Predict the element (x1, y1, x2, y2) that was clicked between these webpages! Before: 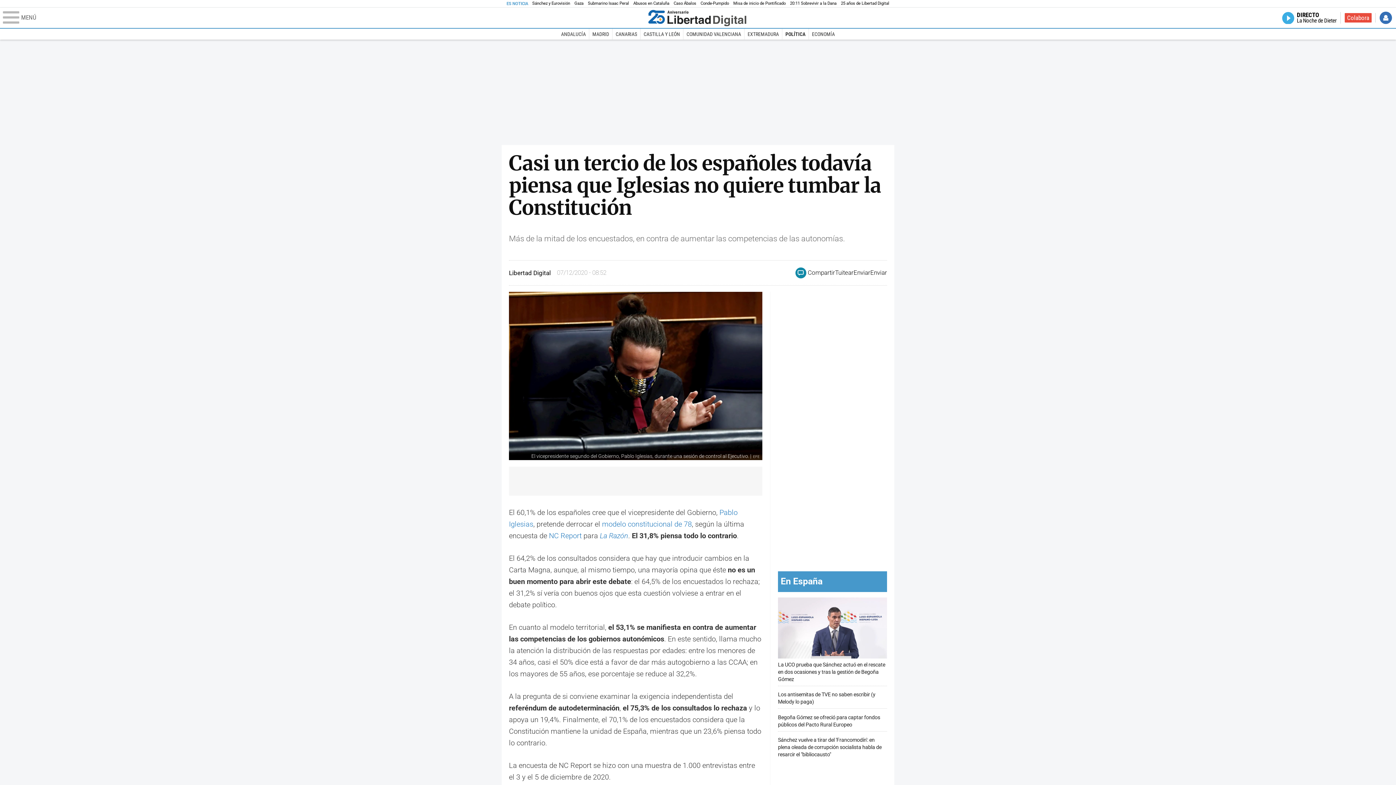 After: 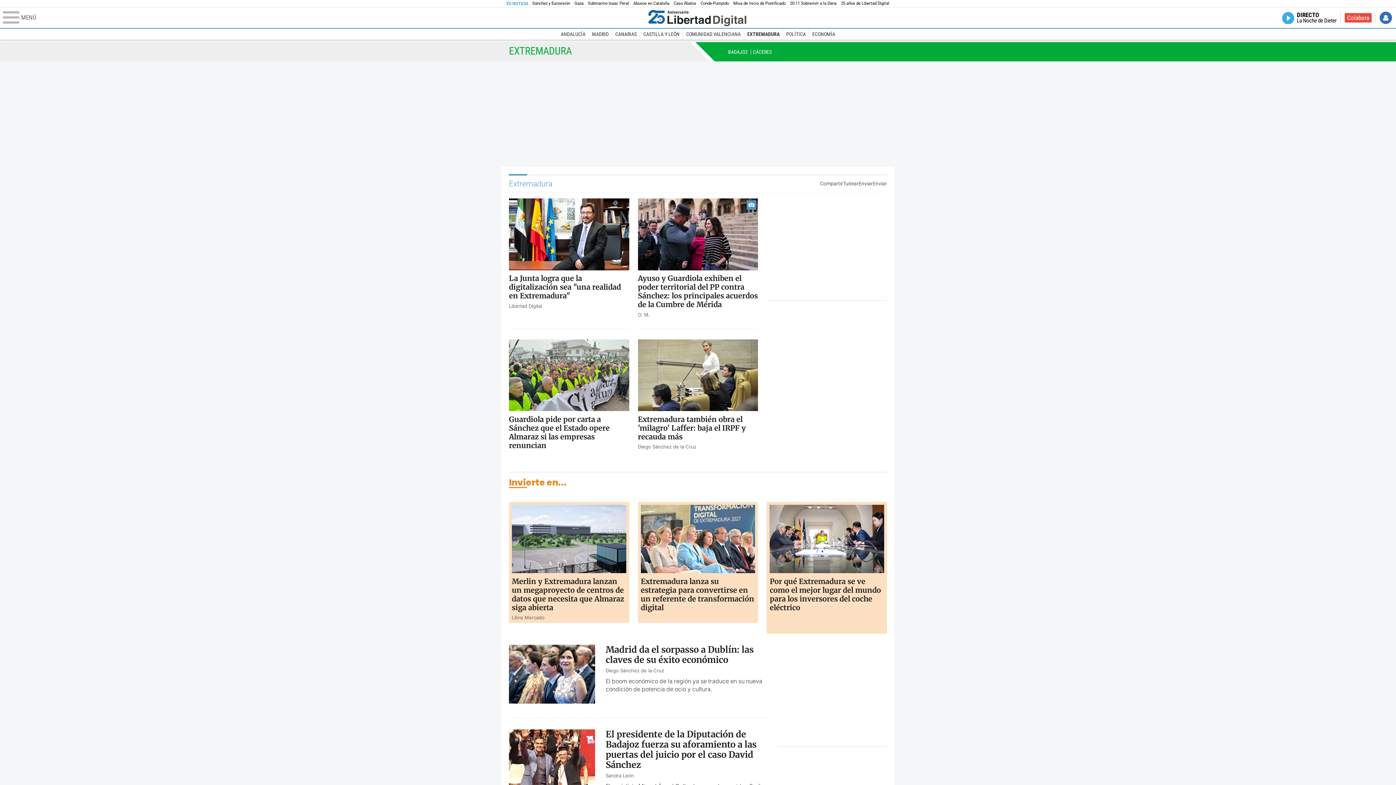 Action: bbox: (744, 28, 782, 39) label: EXTREMADURA